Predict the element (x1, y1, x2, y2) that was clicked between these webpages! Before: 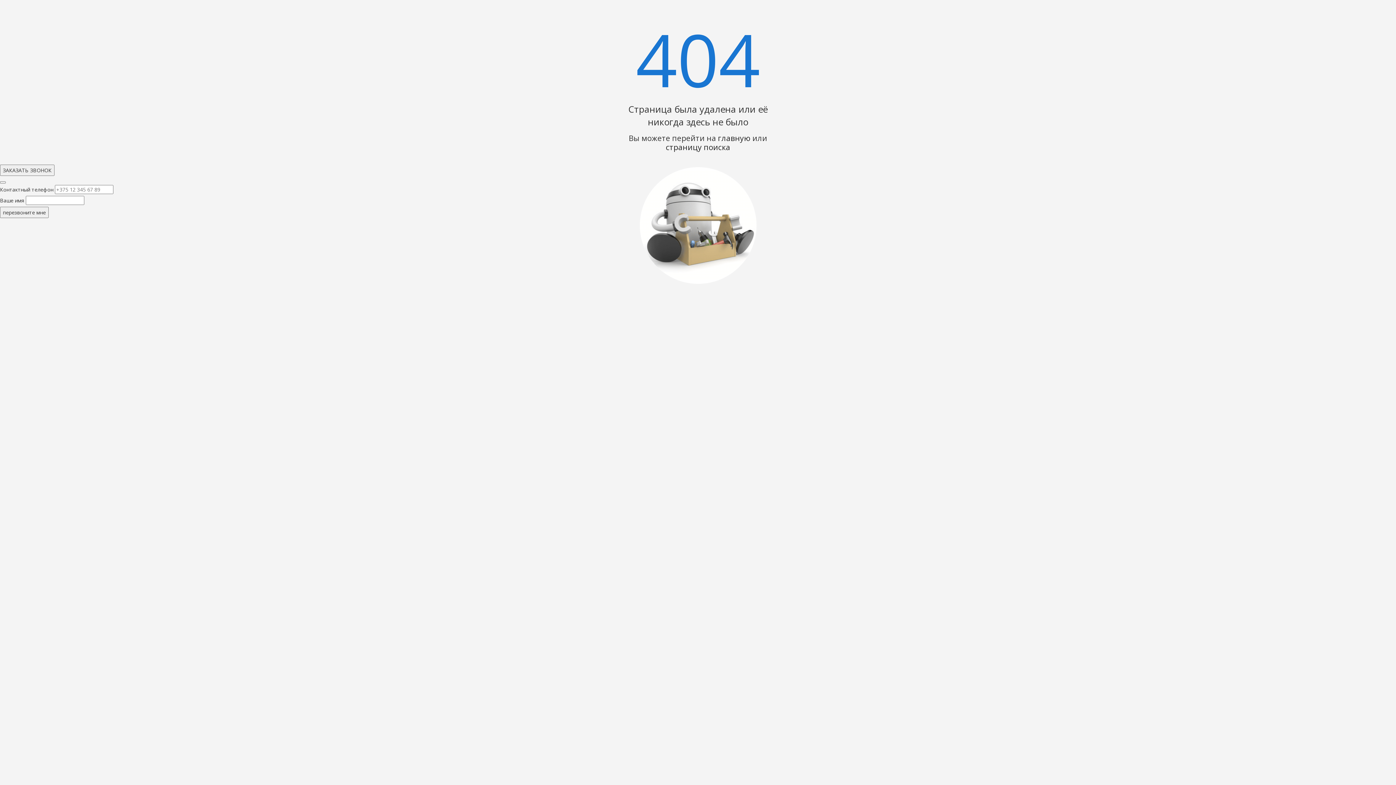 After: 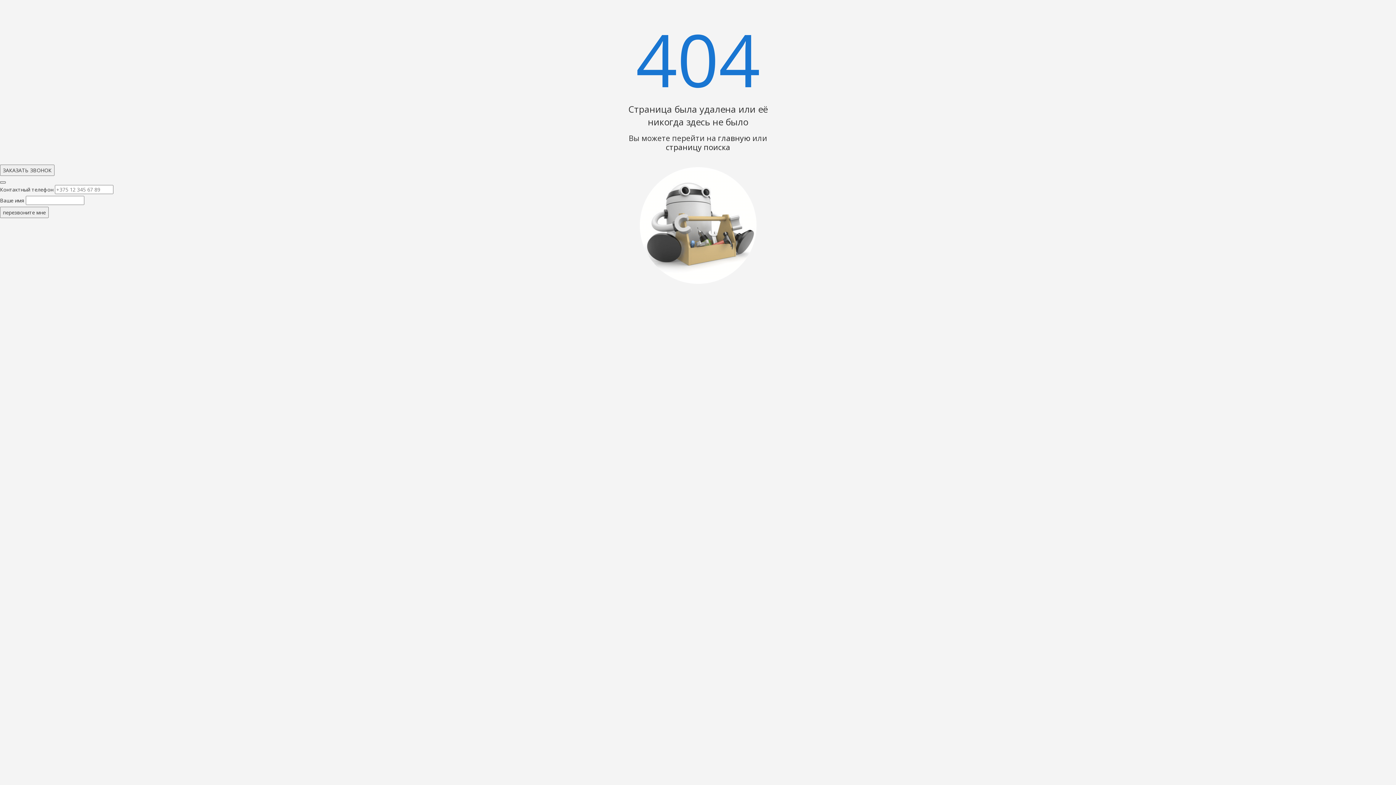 Action: bbox: (0, 181, 5, 183)